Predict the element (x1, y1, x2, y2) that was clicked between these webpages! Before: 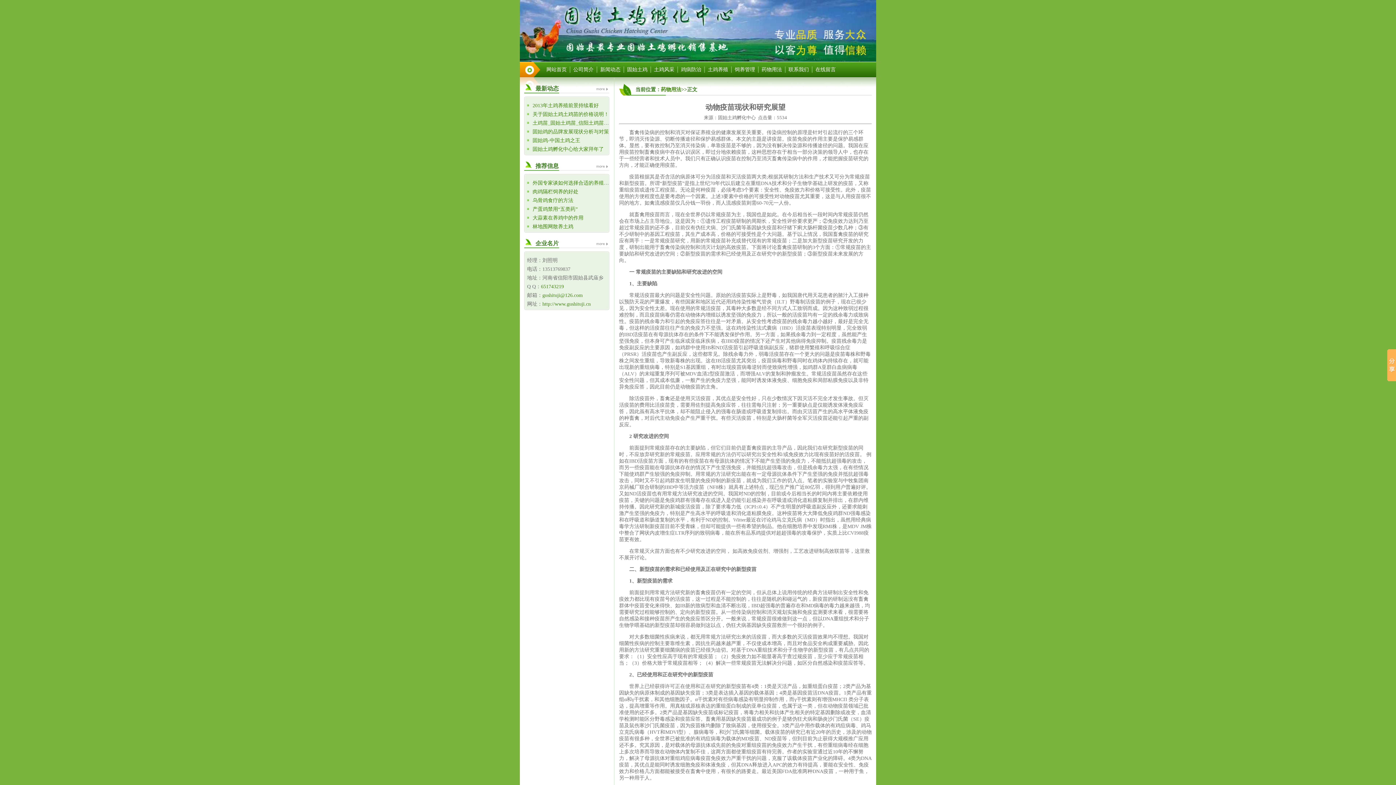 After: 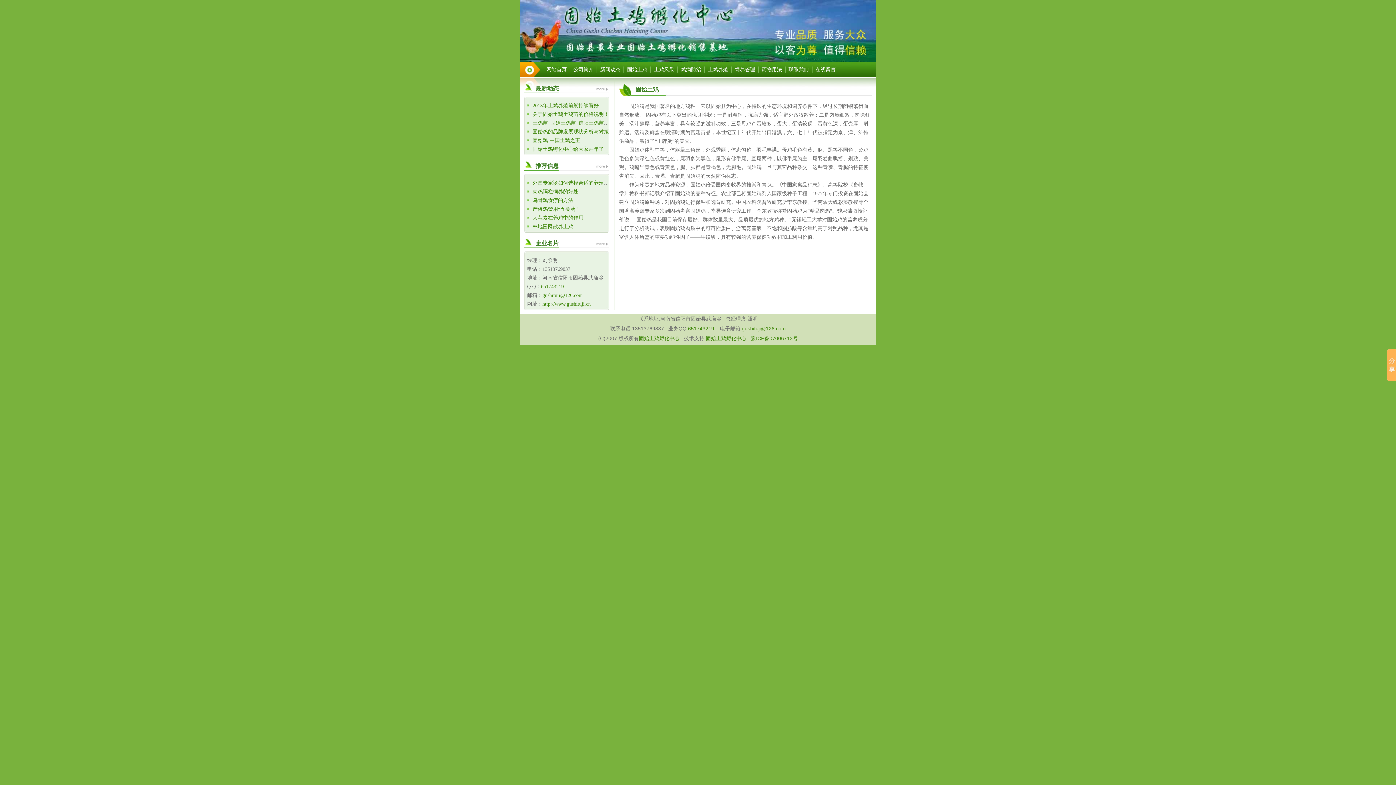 Action: label: 固始土鸡 bbox: (627, 66, 647, 72)